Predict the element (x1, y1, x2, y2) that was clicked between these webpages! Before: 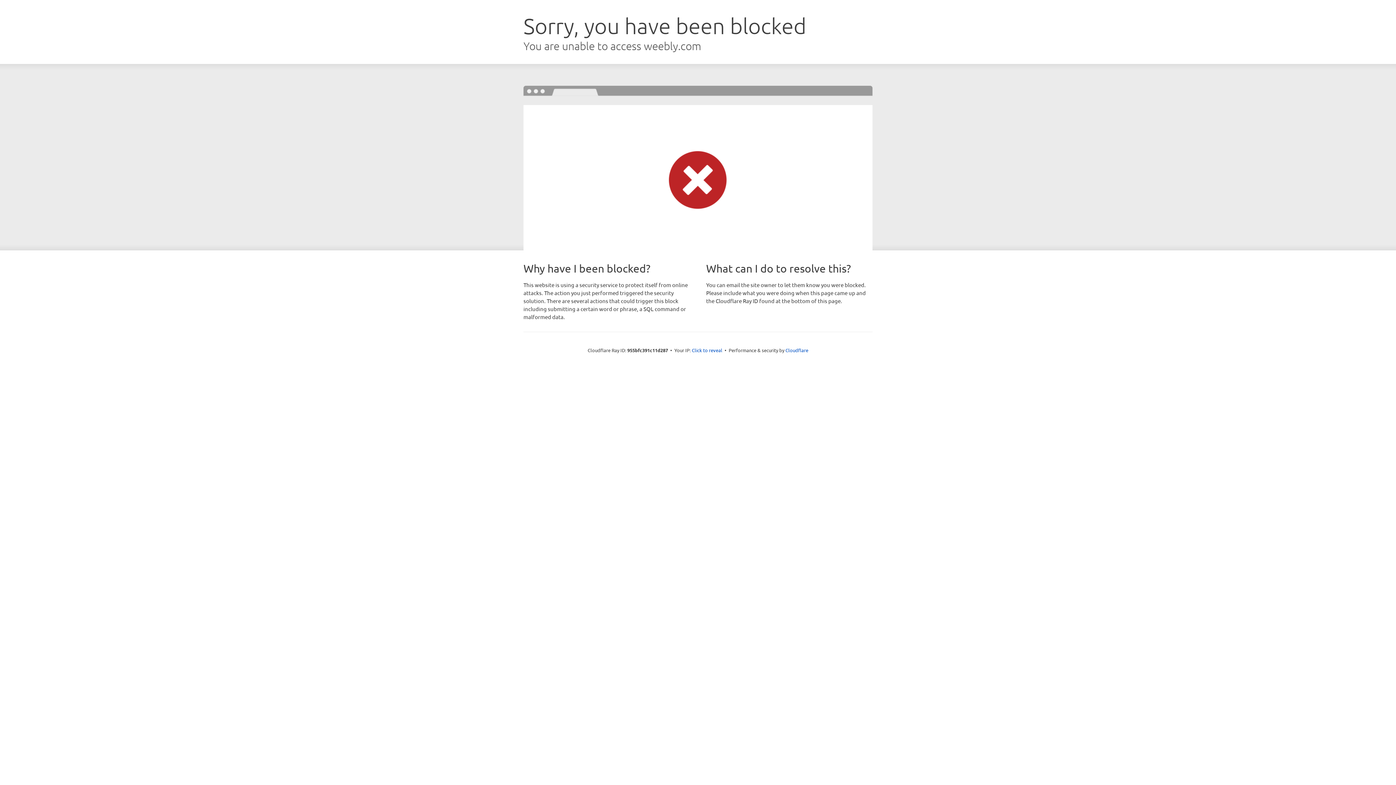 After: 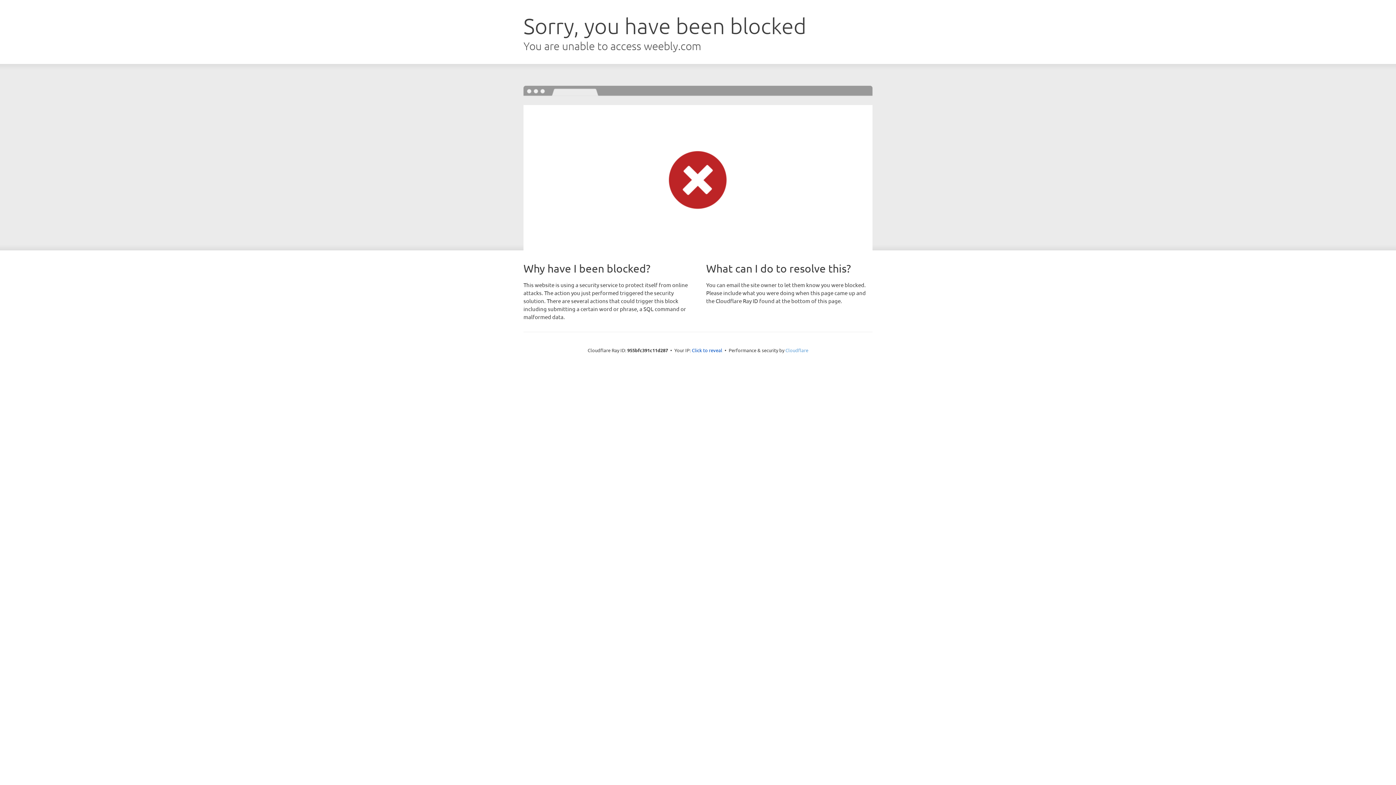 Action: label: Cloudflare bbox: (785, 347, 808, 353)